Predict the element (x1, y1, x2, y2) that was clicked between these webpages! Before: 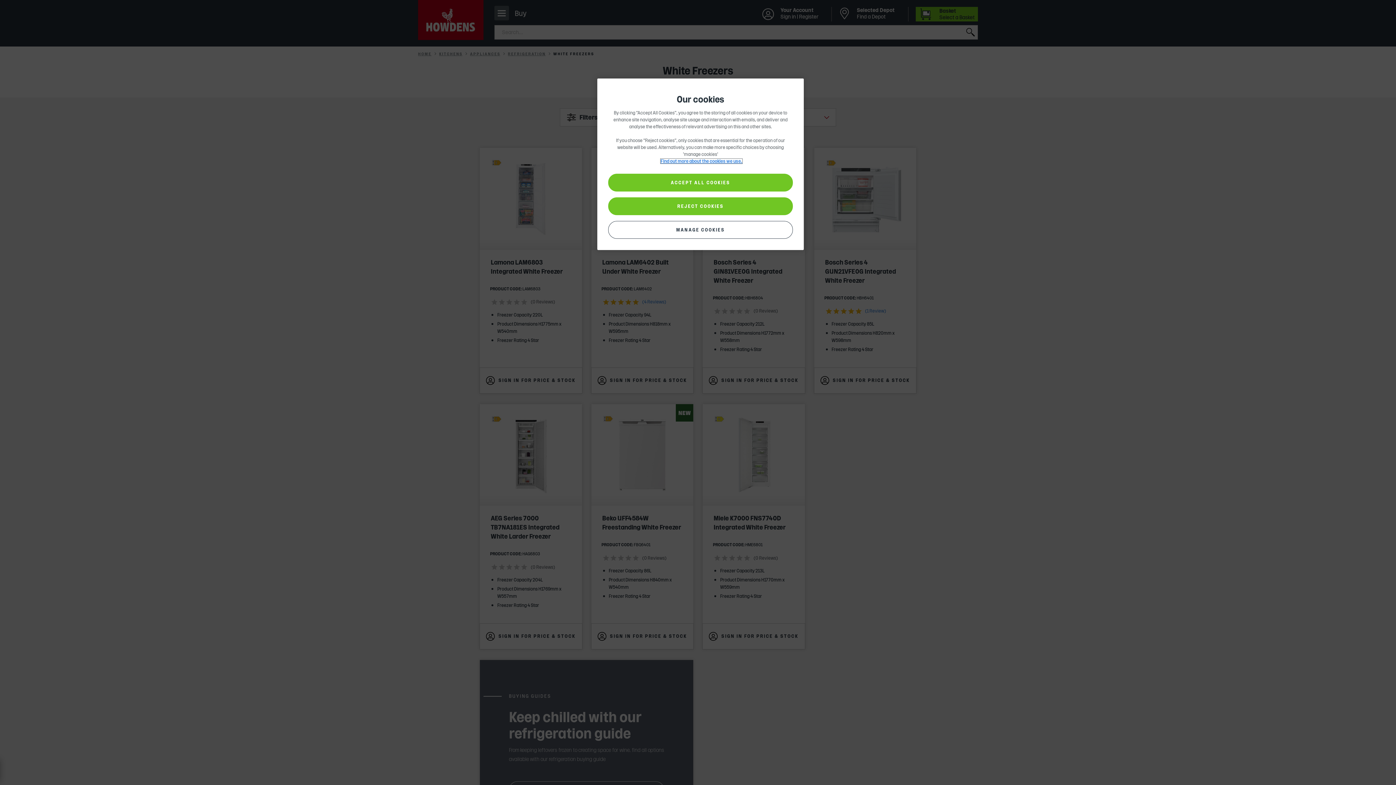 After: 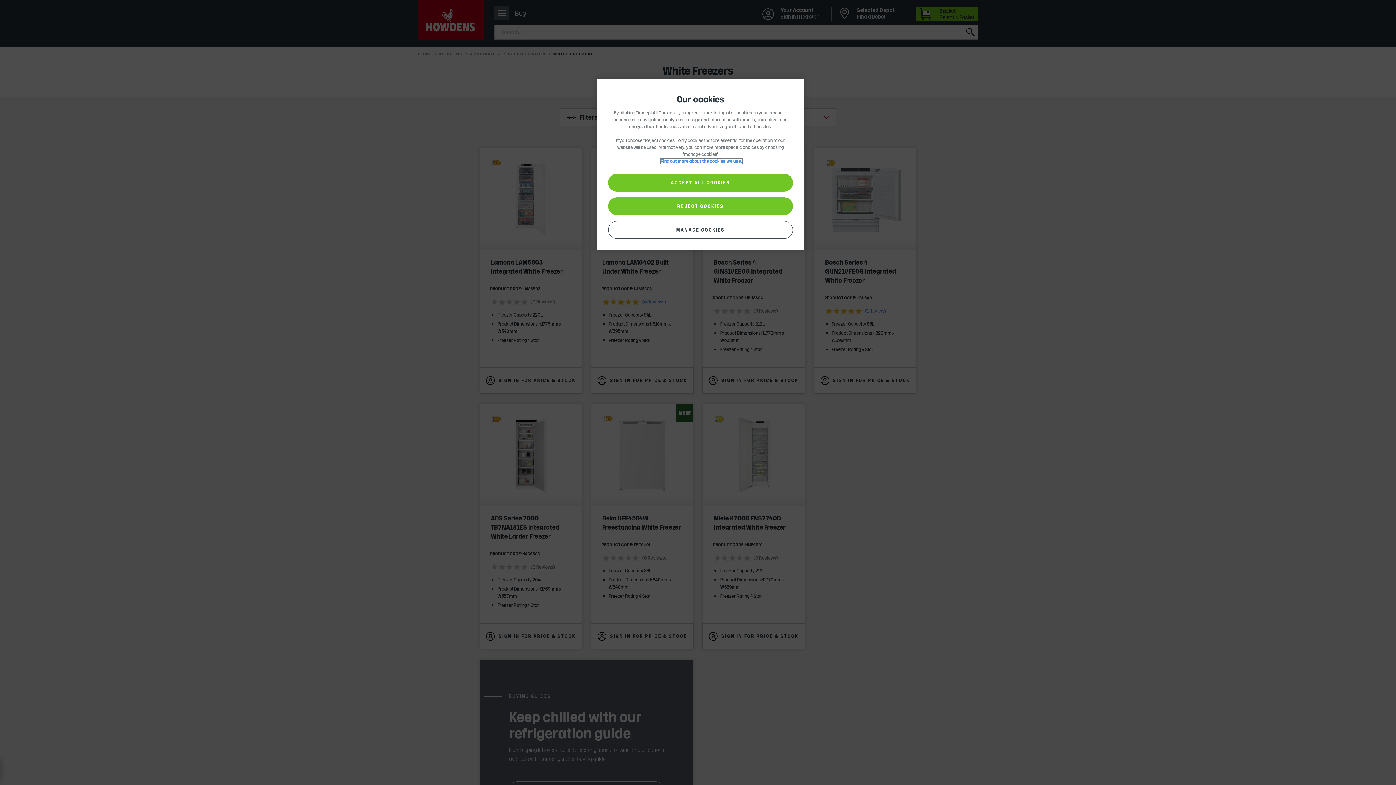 Action: bbox: (660, 158, 742, 163) label: More information about your privacy, opens in a new tab